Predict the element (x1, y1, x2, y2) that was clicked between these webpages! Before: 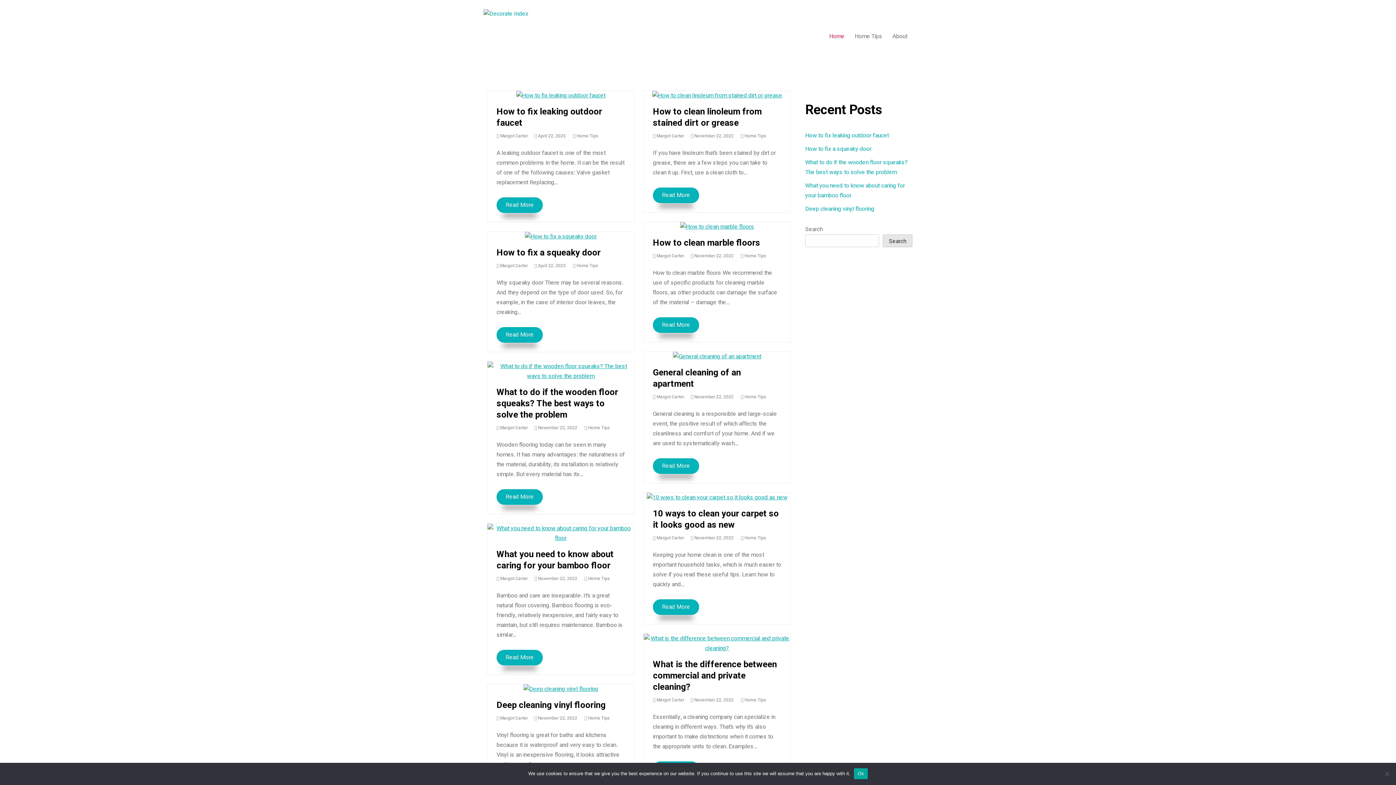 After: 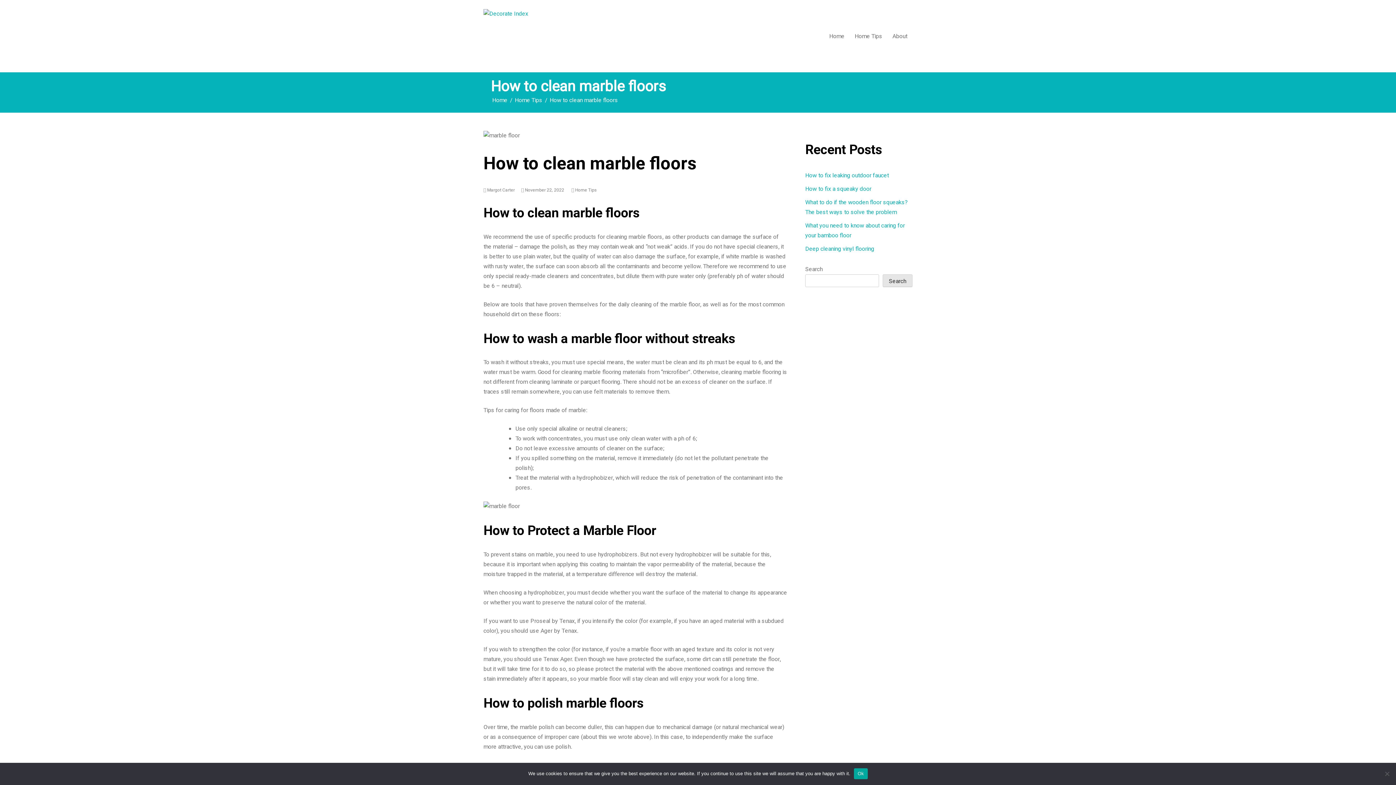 Action: bbox: (653, 317, 699, 333) label: Read More